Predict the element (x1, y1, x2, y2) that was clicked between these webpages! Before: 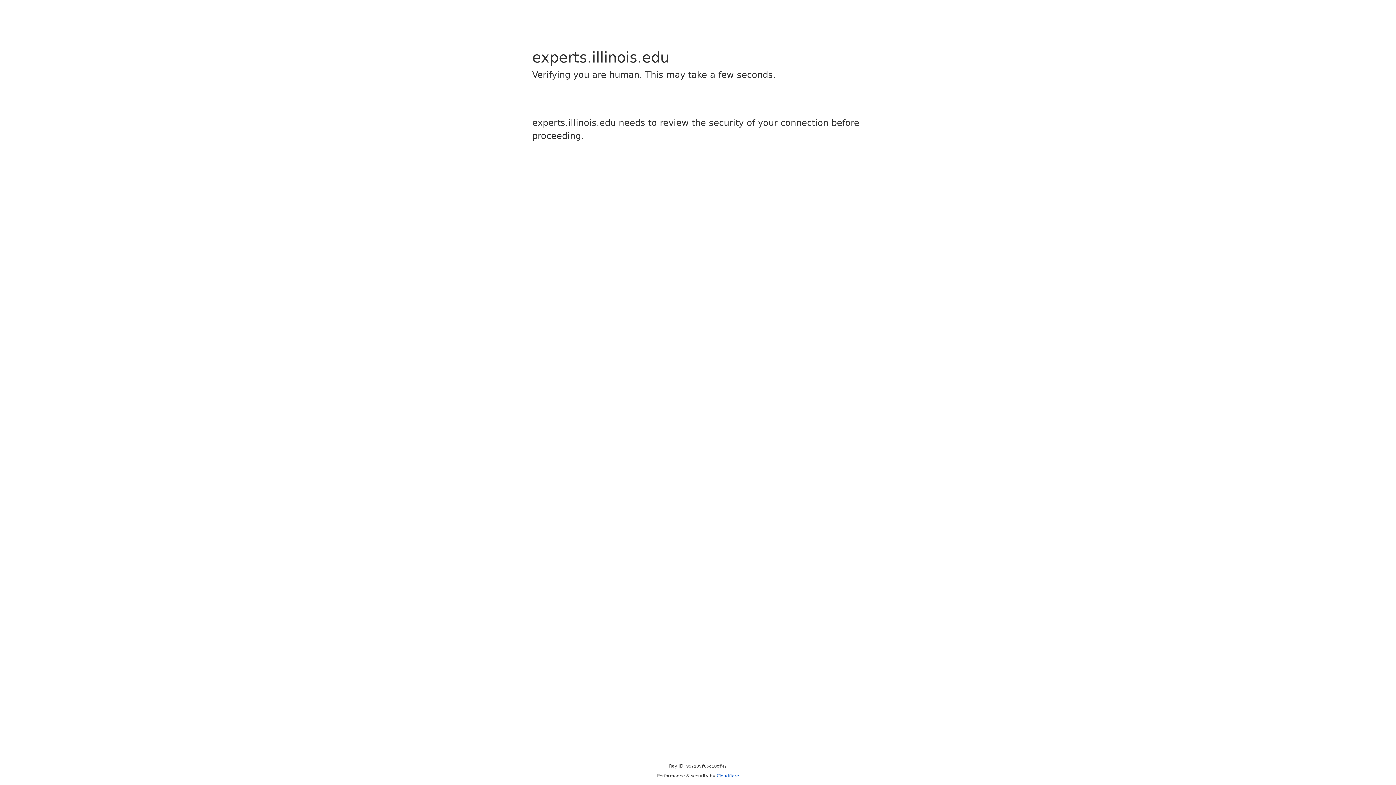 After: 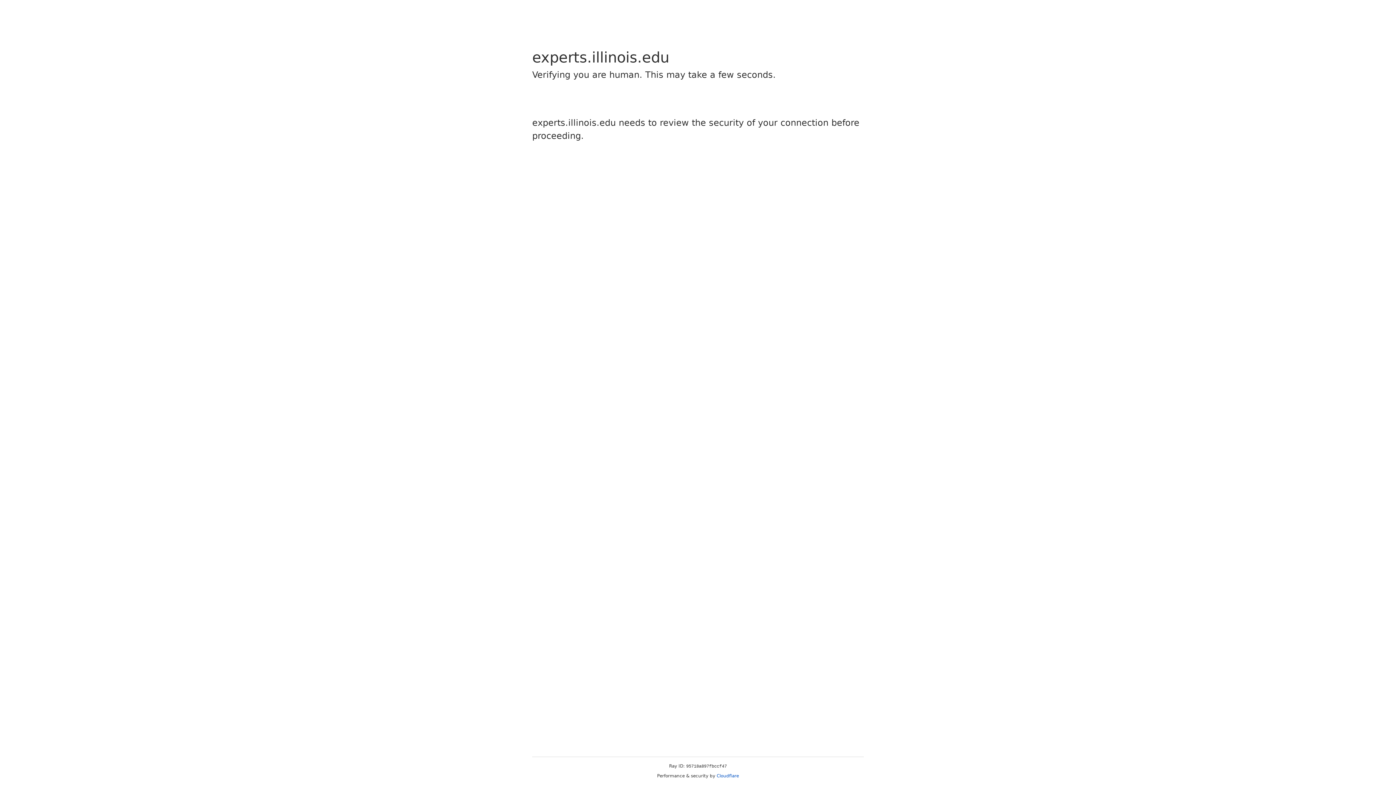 Action: label: Cloudflare bbox: (716, 773, 739, 778)